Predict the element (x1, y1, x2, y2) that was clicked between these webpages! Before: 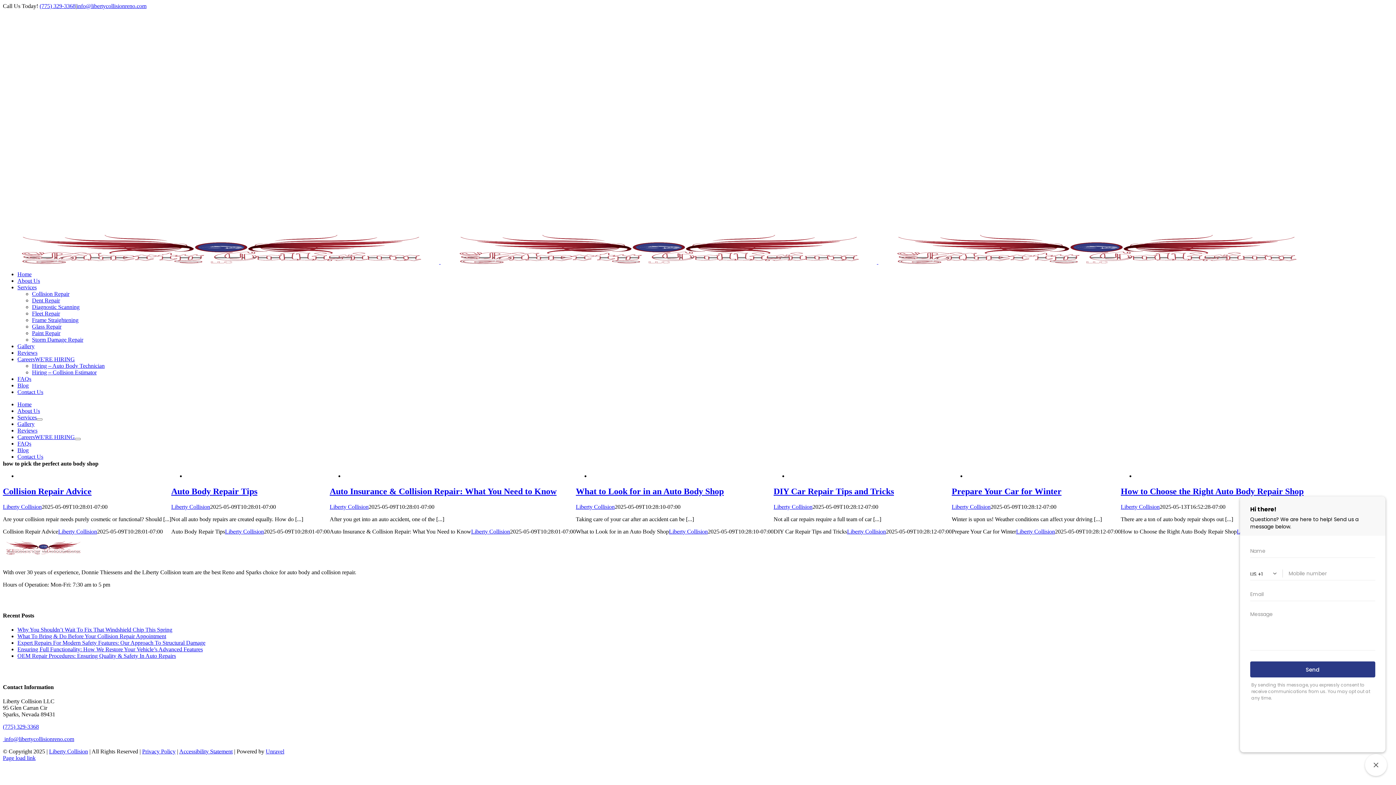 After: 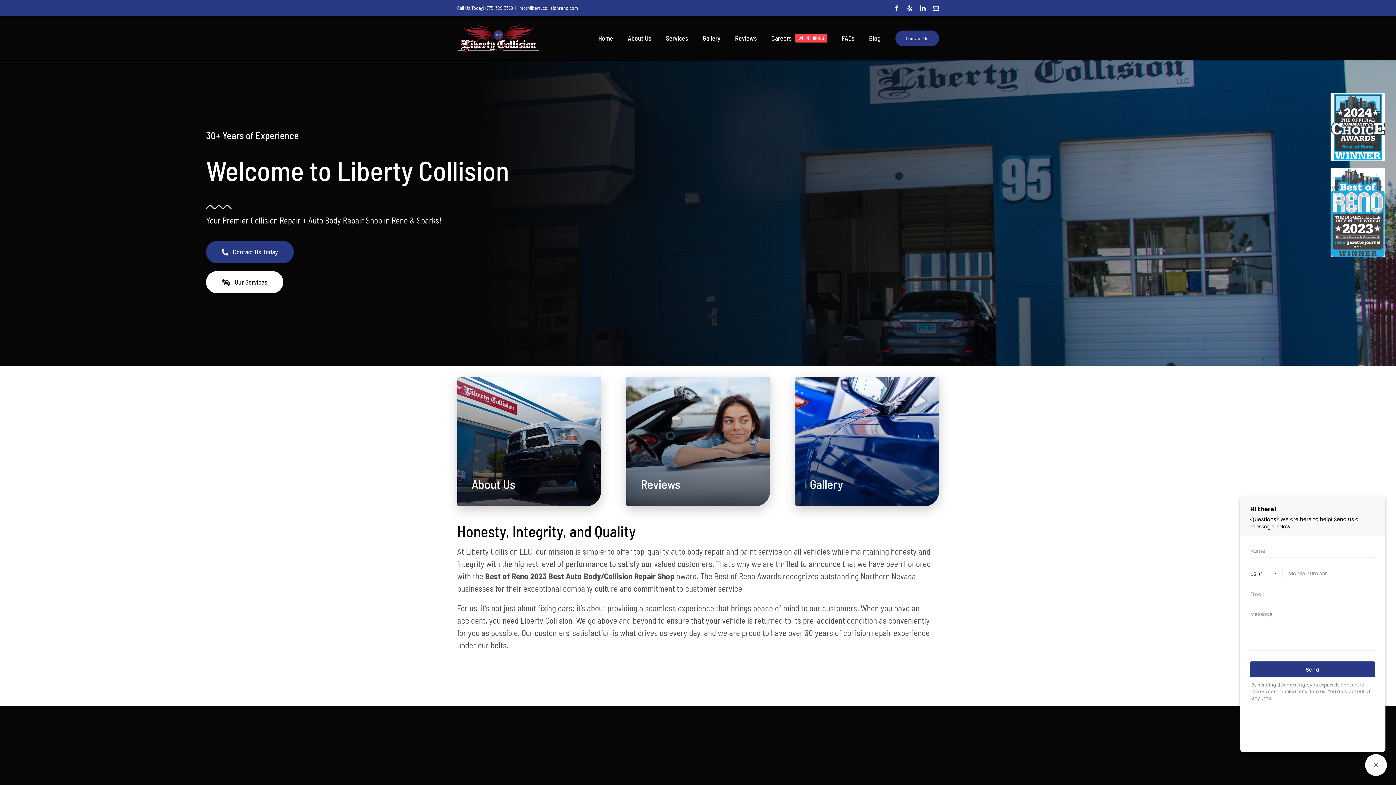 Action: label: Liberty Collision bbox: (1121, 503, 1160, 510)